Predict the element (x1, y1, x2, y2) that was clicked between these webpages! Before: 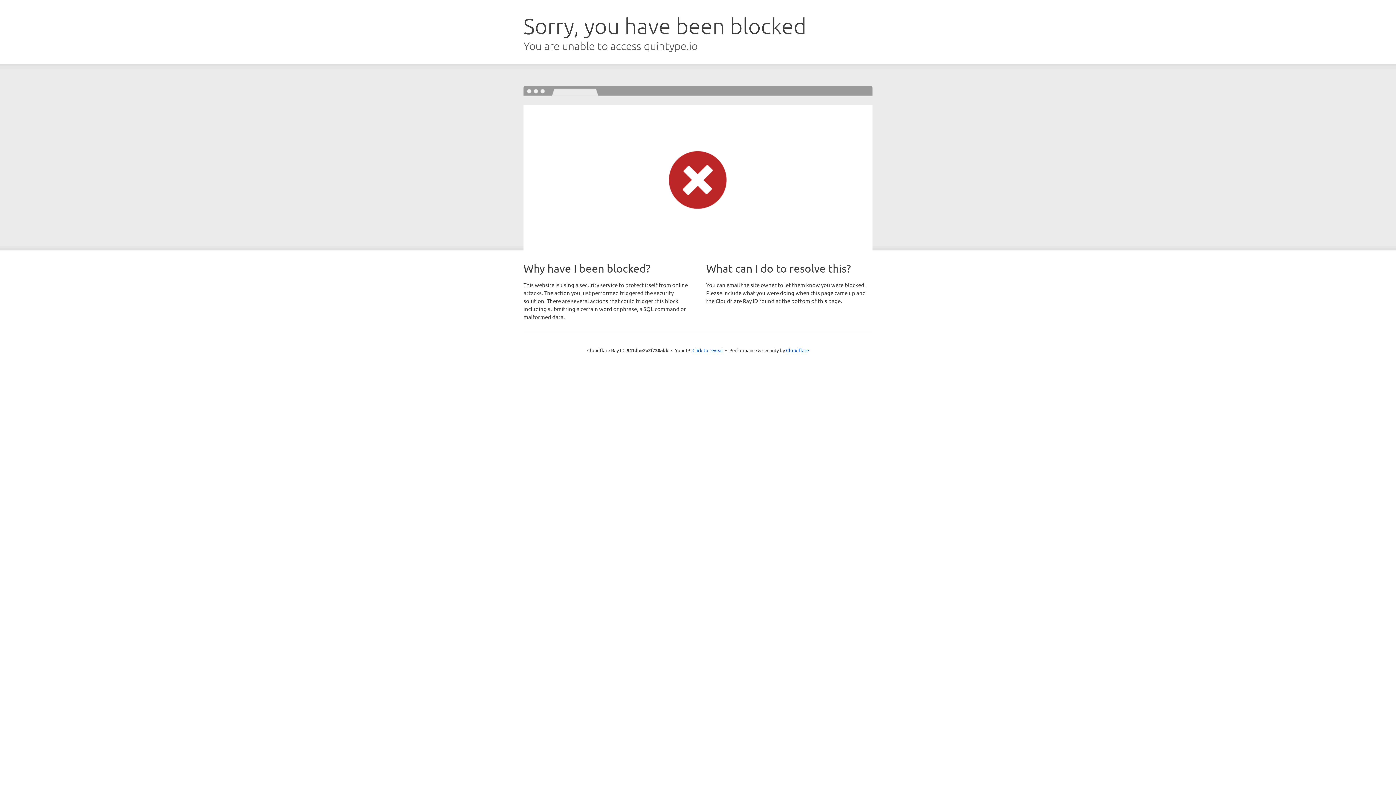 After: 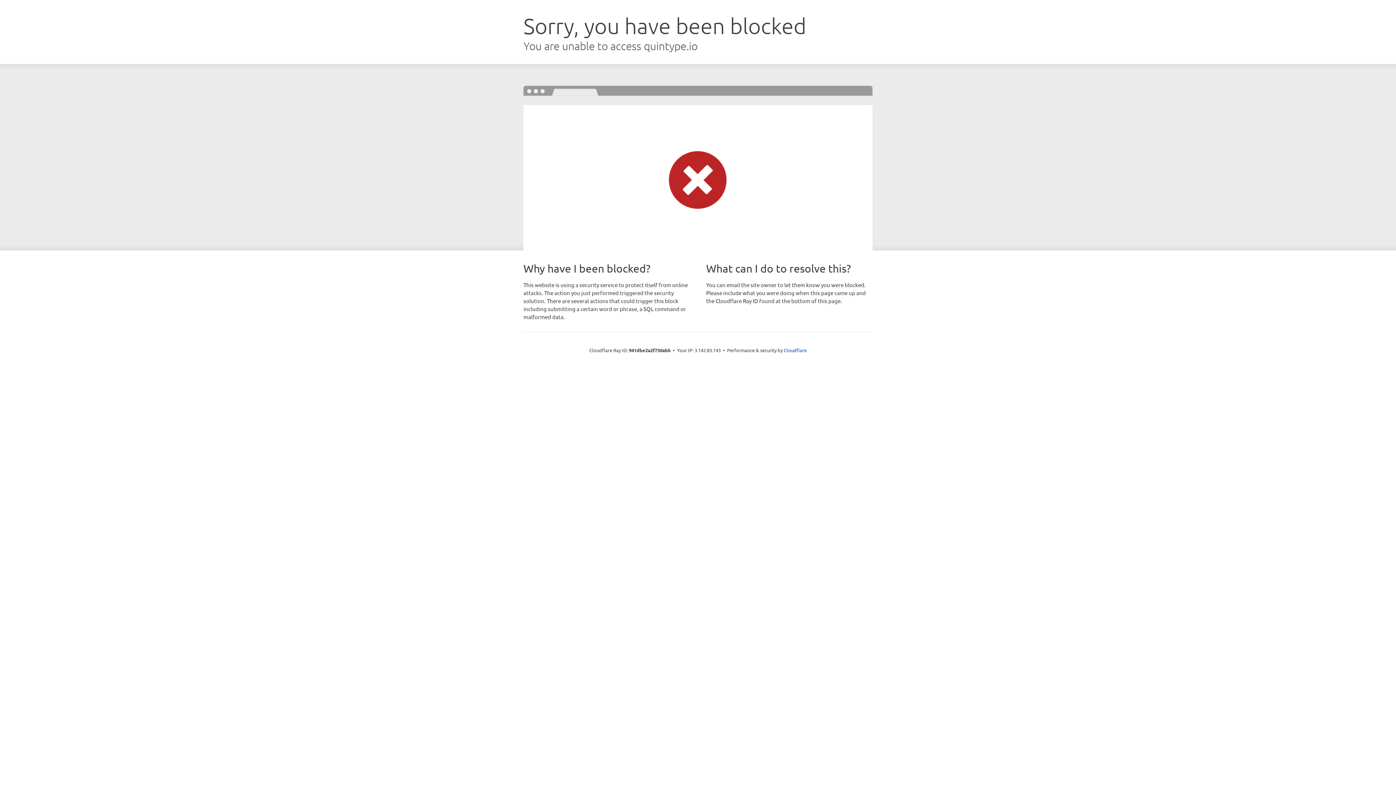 Action: label: Click to reveal bbox: (692, 346, 723, 353)